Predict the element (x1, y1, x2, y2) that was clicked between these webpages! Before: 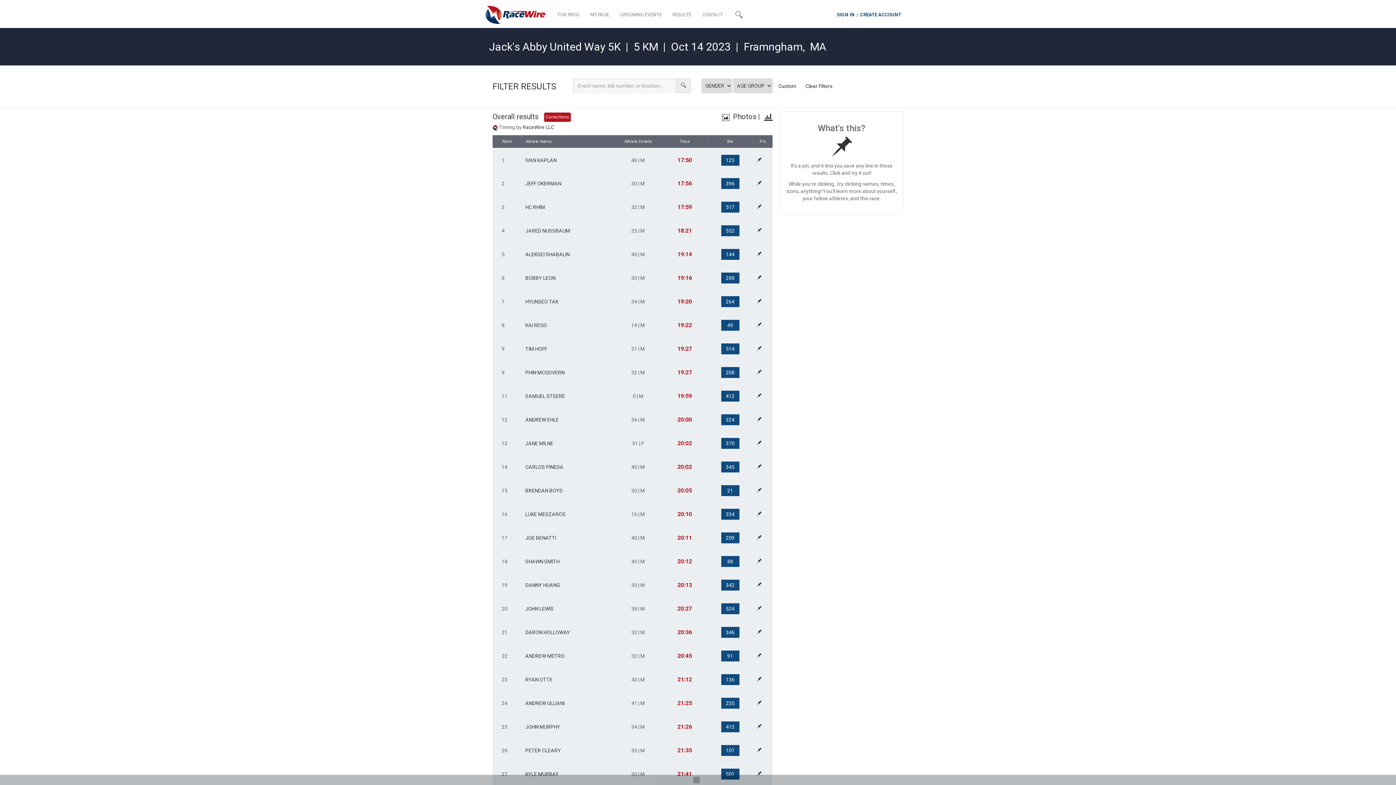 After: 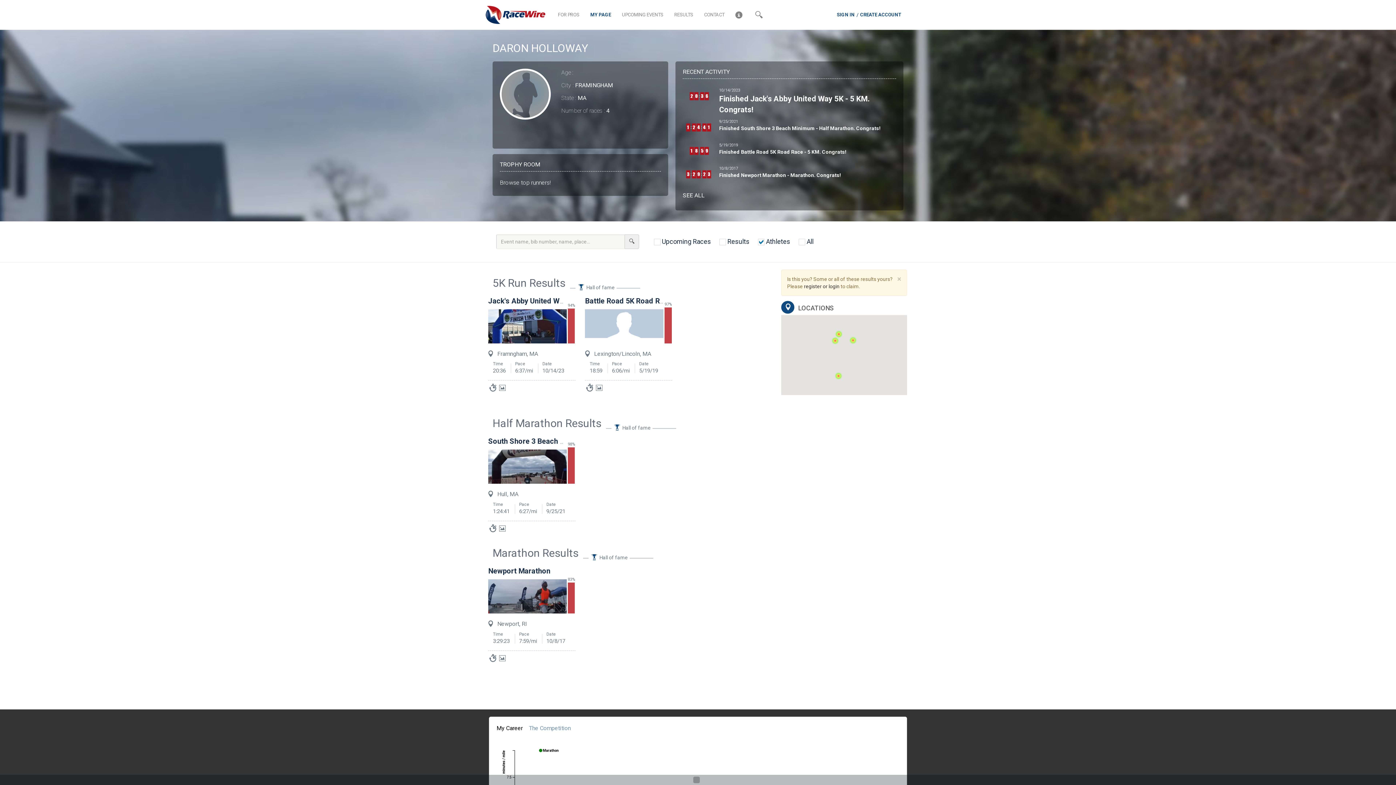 Action: label: DARON HOLLOWAY bbox: (525, 629, 570, 635)